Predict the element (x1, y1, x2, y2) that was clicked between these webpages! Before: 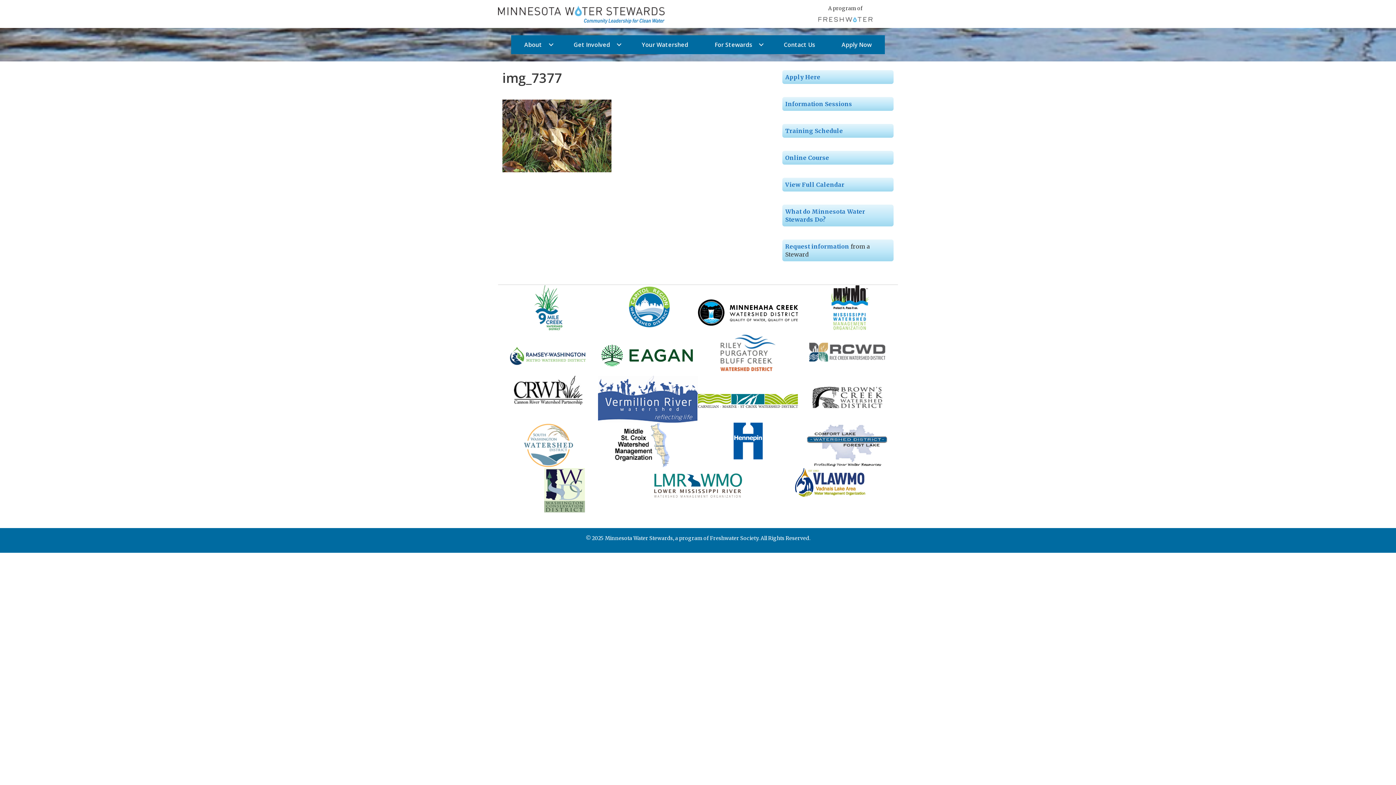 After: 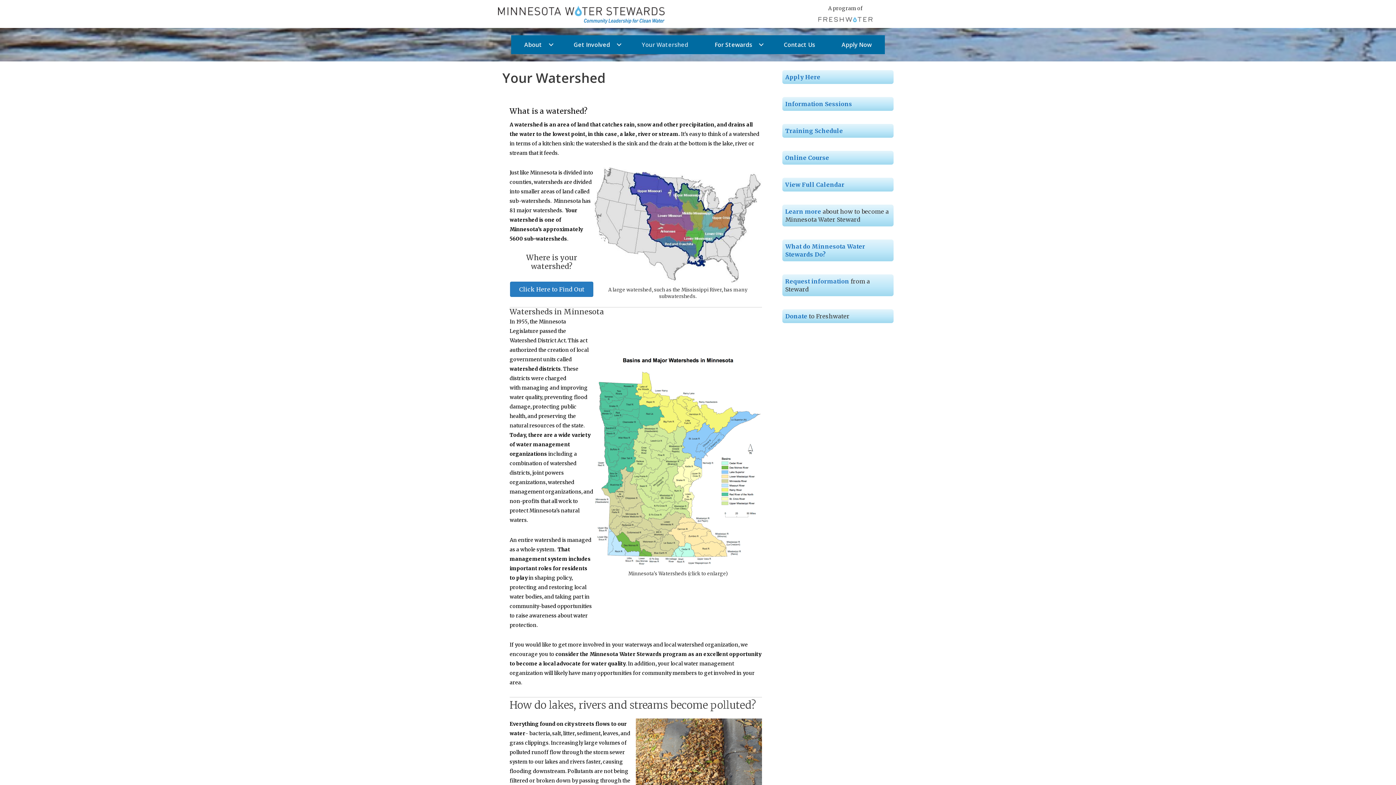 Action: label: Your Watershed bbox: (628, 35, 701, 54)